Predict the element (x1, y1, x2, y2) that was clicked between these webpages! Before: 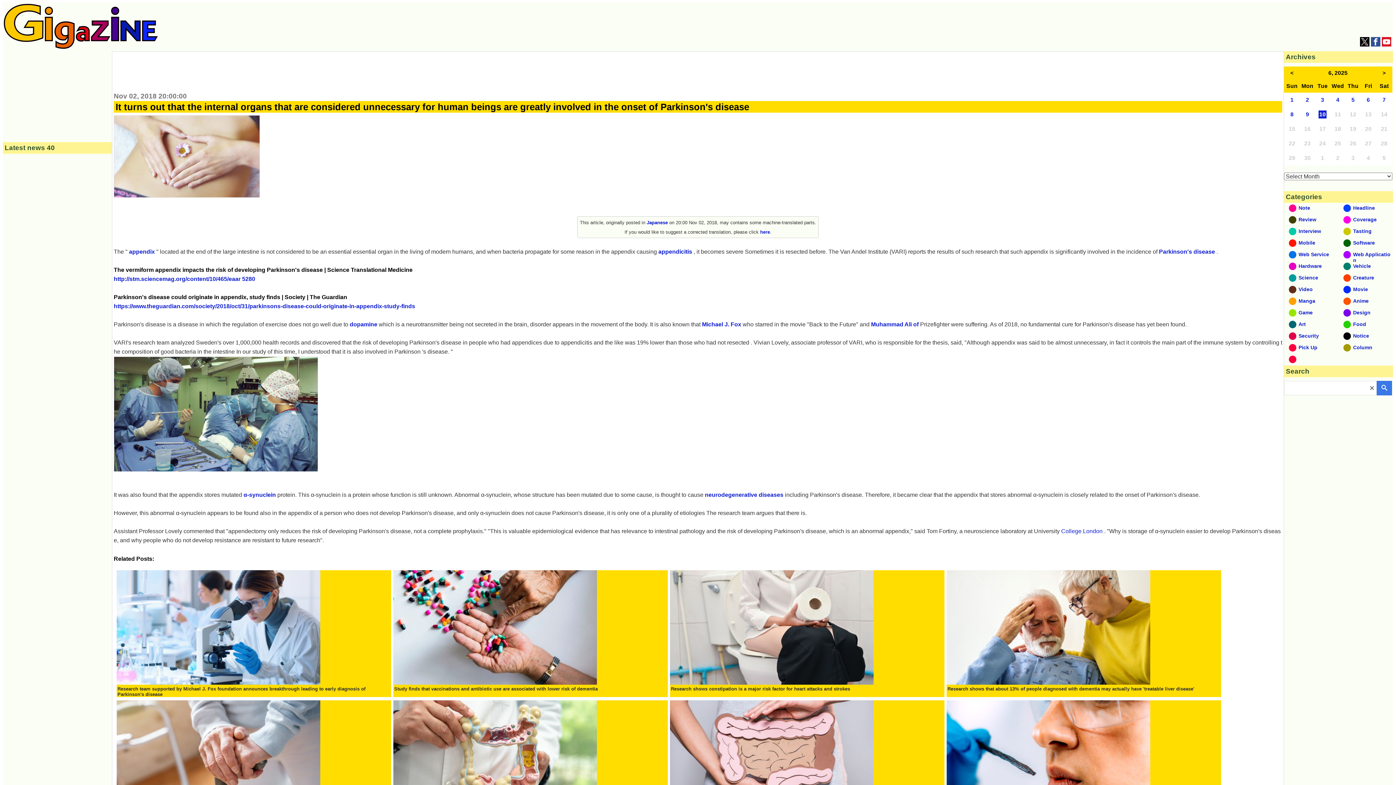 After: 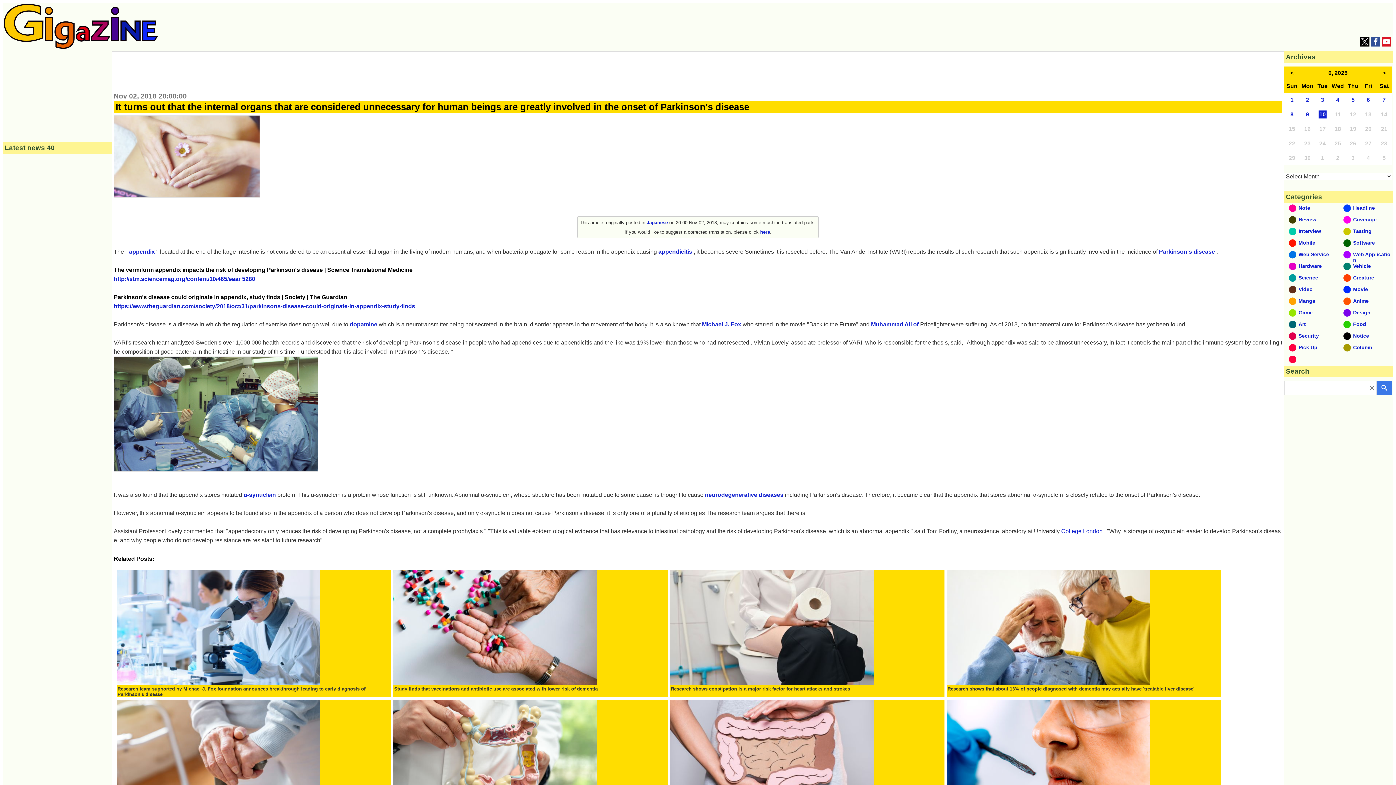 Action: bbox: (705, 492, 783, 498) label: neurodegenerative diseases